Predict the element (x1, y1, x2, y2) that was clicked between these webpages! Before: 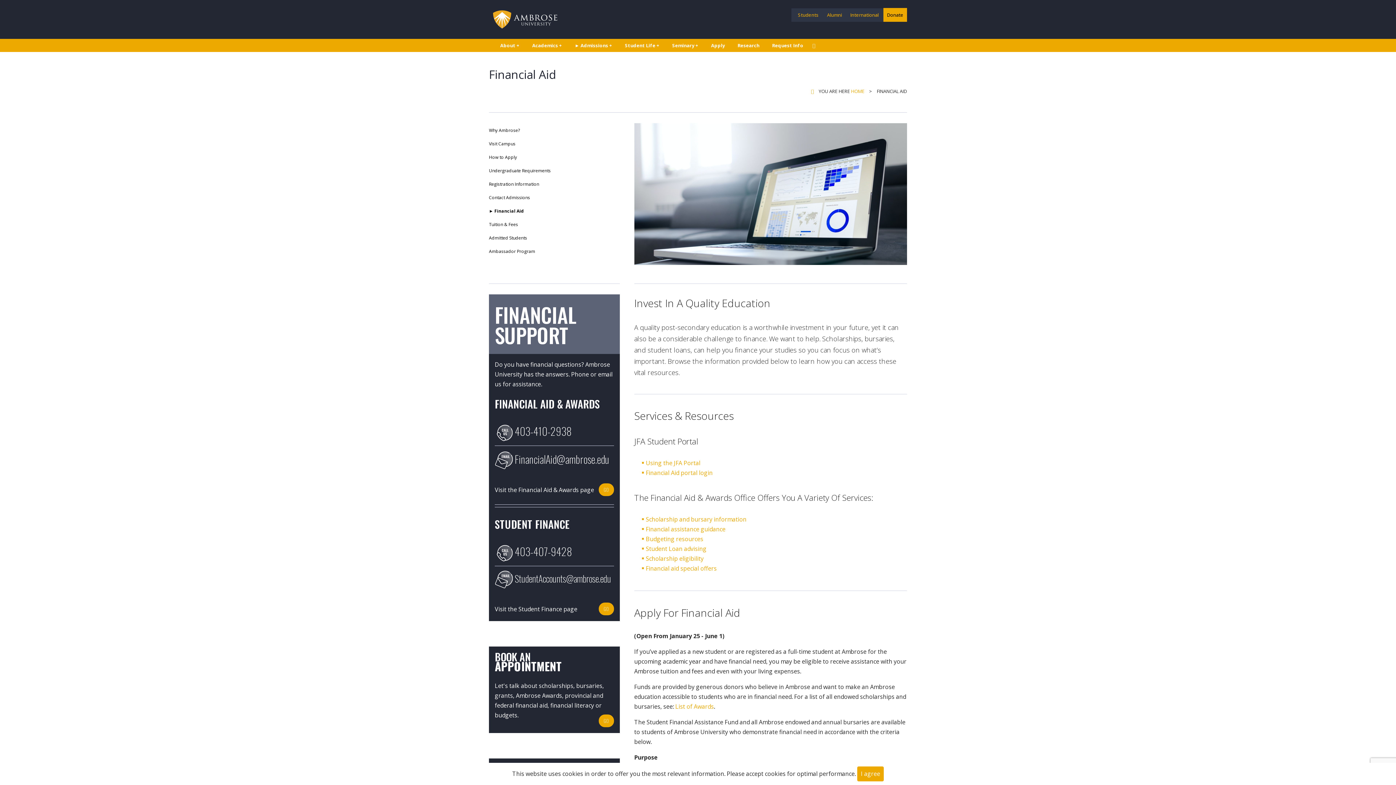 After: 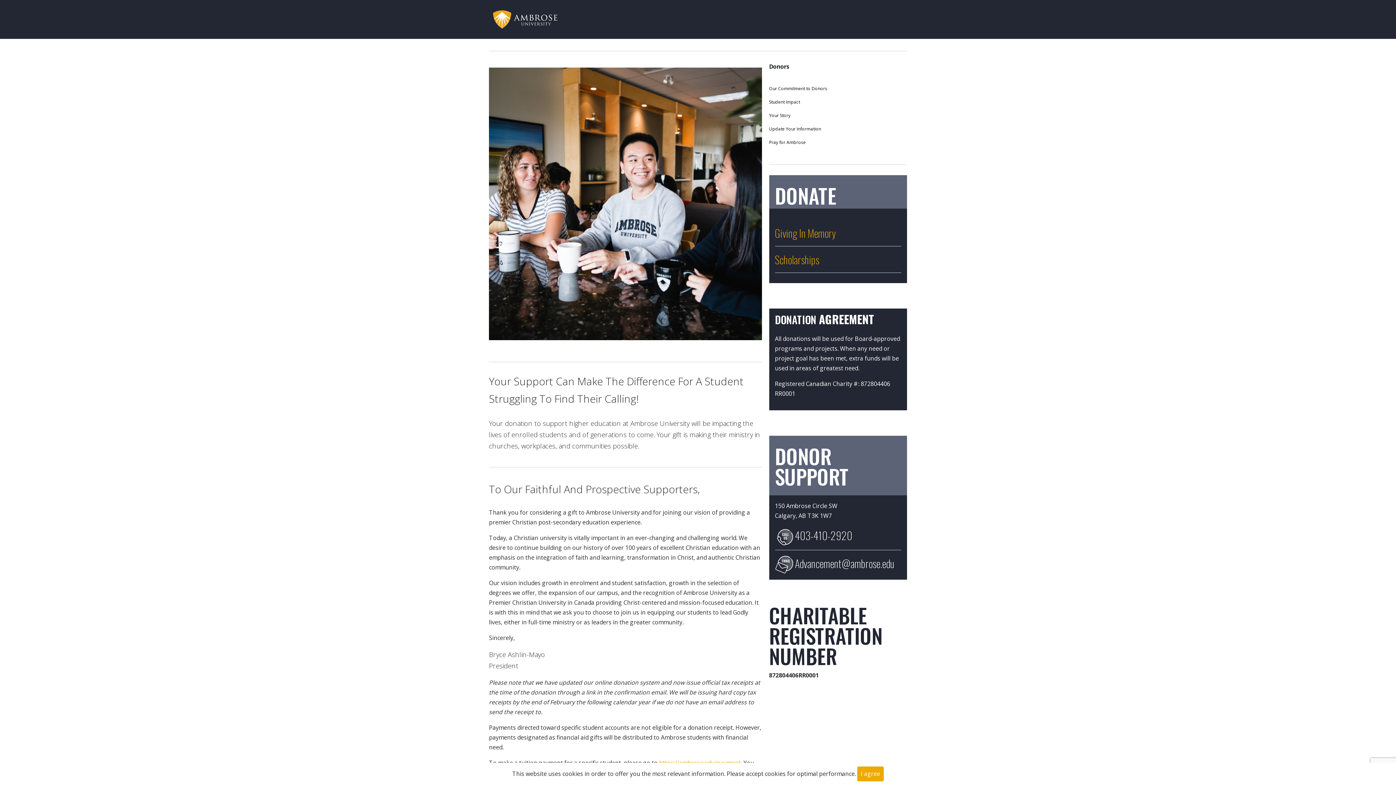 Action: bbox: (887, 11, 903, 18) label: Donate